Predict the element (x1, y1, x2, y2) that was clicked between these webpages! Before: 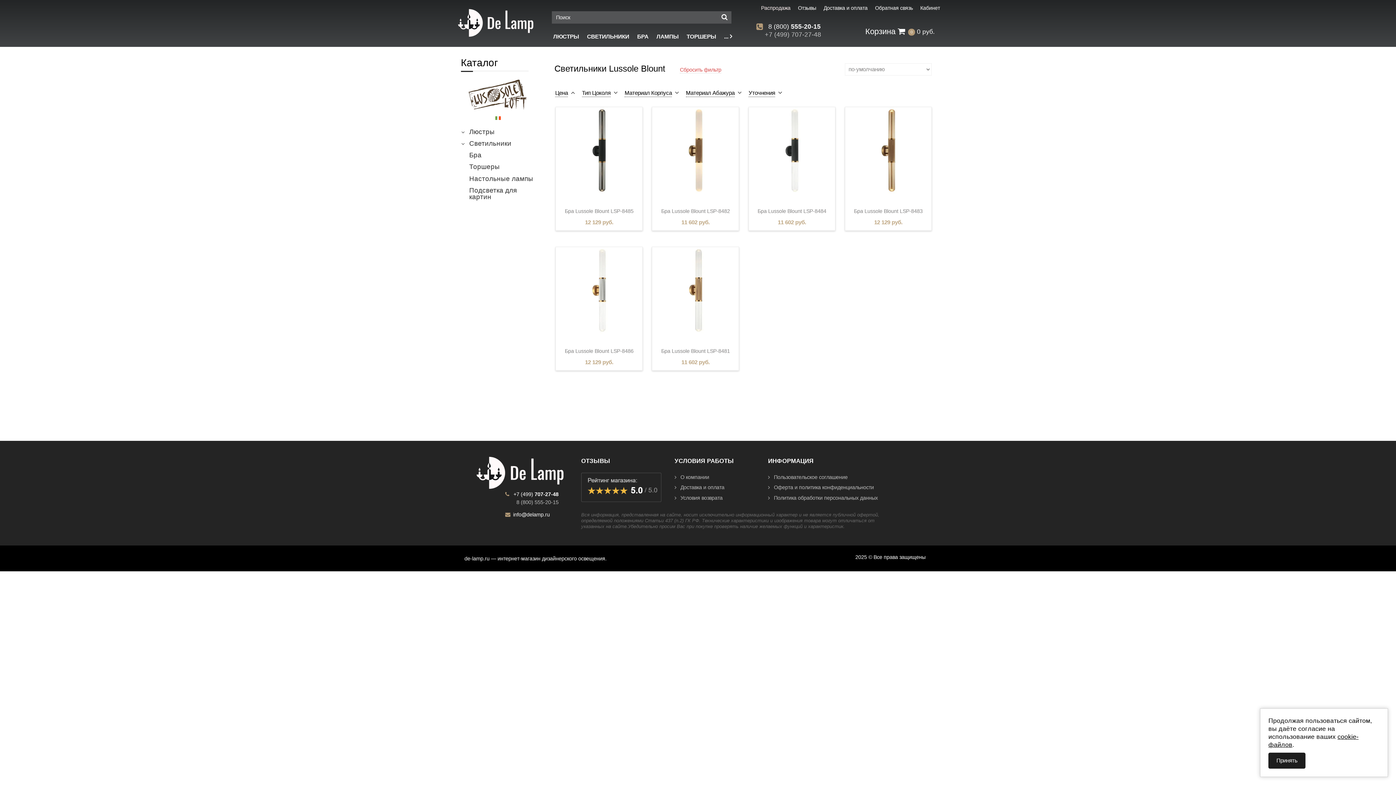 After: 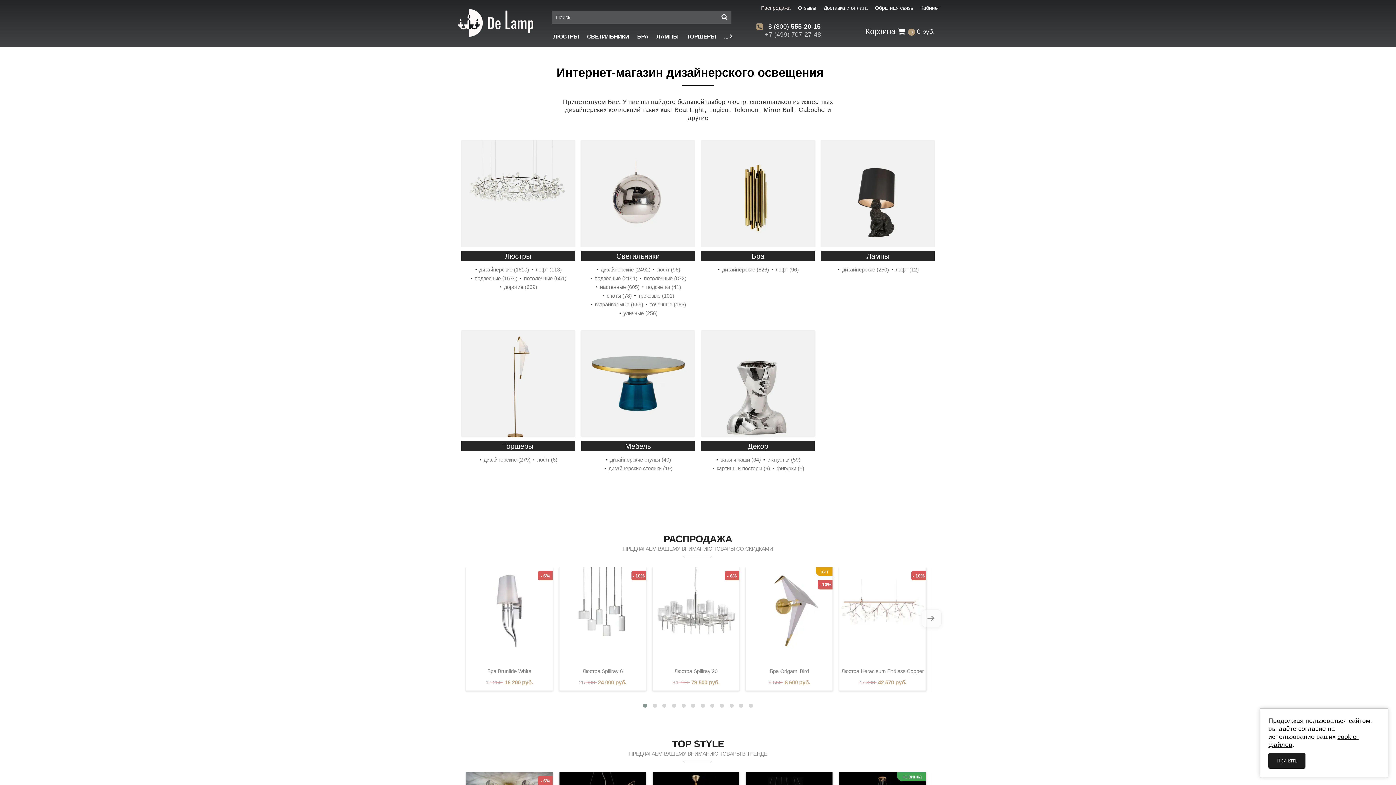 Action: bbox: (416, 1, 502, 34)